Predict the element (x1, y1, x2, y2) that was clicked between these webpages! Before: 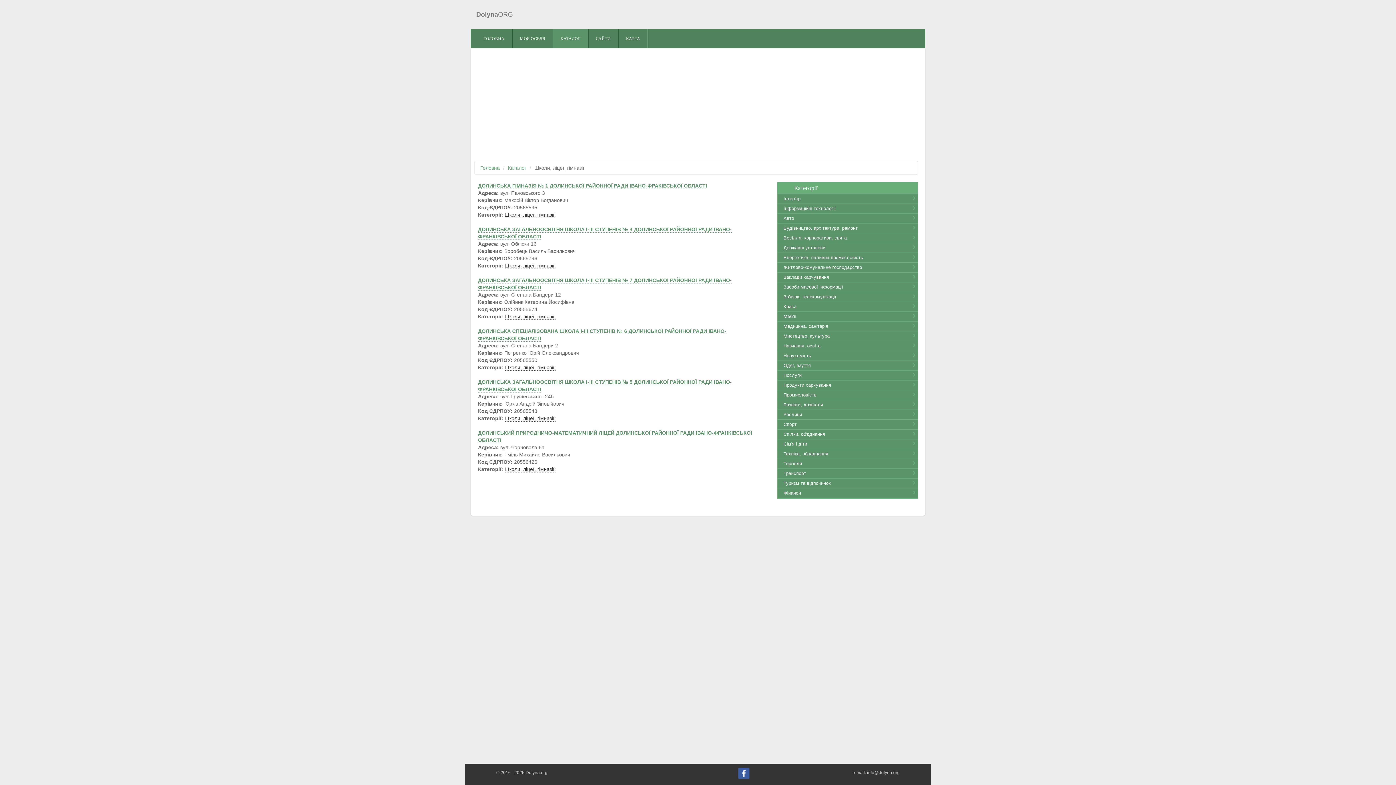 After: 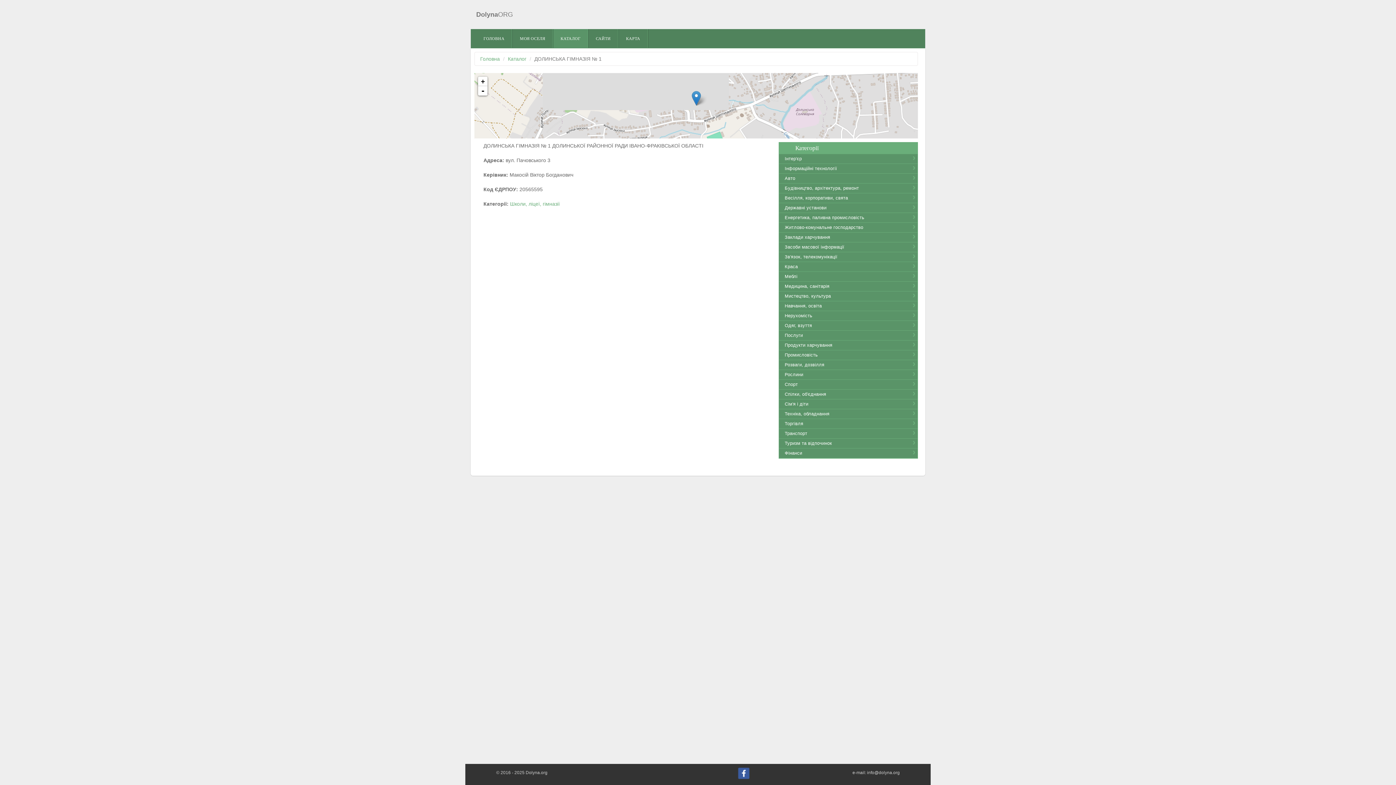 Action: bbox: (478, 182, 707, 189) label: ДОЛИНСЬКА ГІМНАЗІЯ № 1 ДОЛИНСЬКОЇ РАЙОННОЇ РАДИ ІВАНО-ФРАКІВСЬКОЇ ОБЛАСТІ